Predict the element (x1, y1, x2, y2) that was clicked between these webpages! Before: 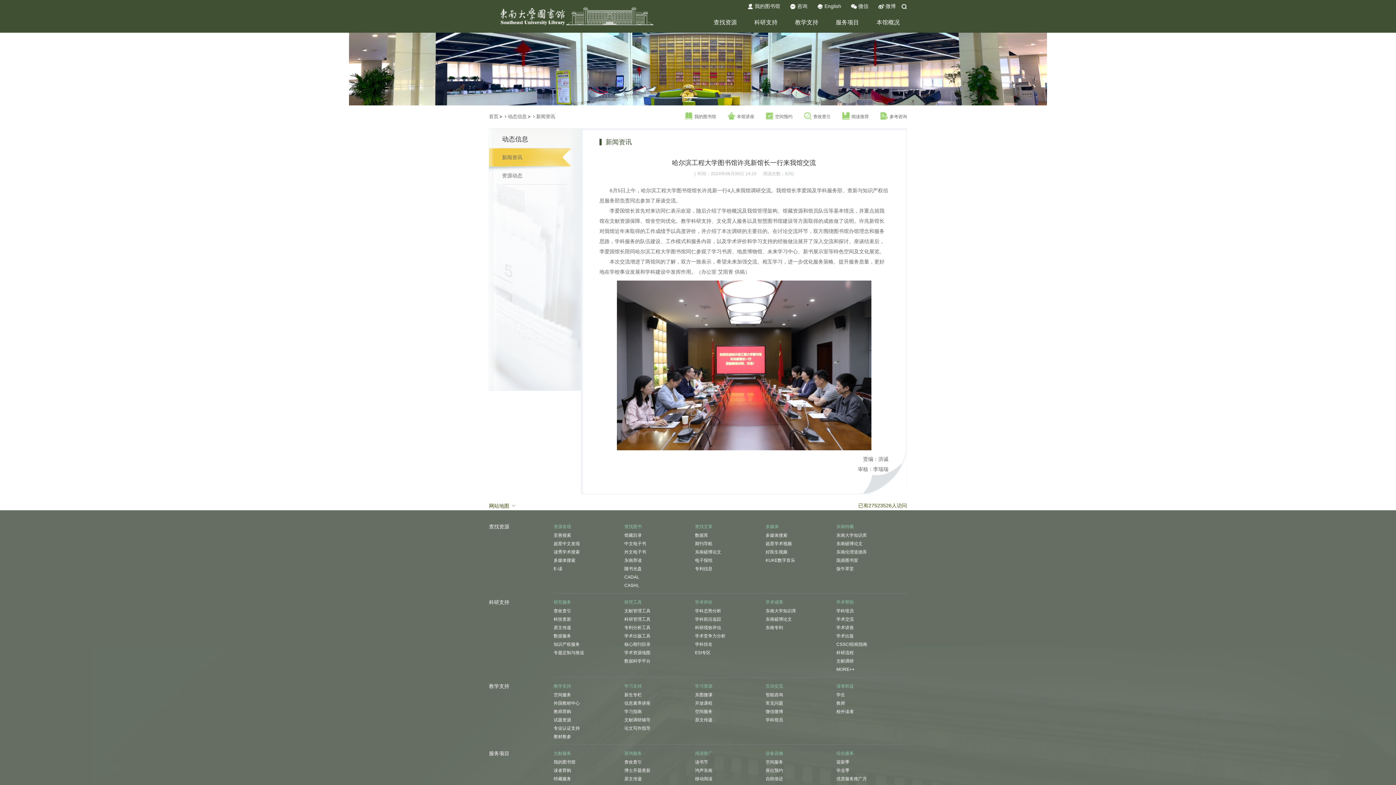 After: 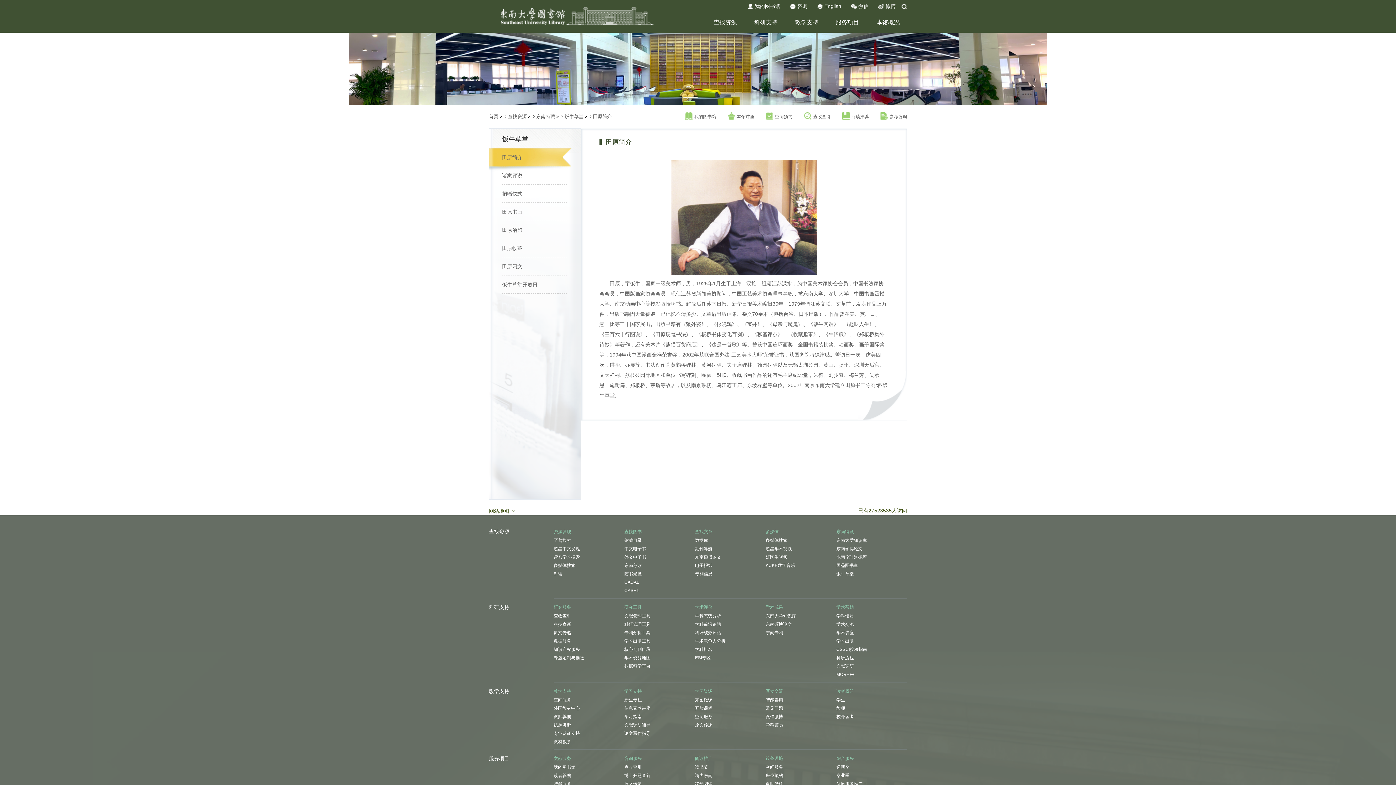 Action: bbox: (836, 566, 903, 571) label: 饭牛草堂